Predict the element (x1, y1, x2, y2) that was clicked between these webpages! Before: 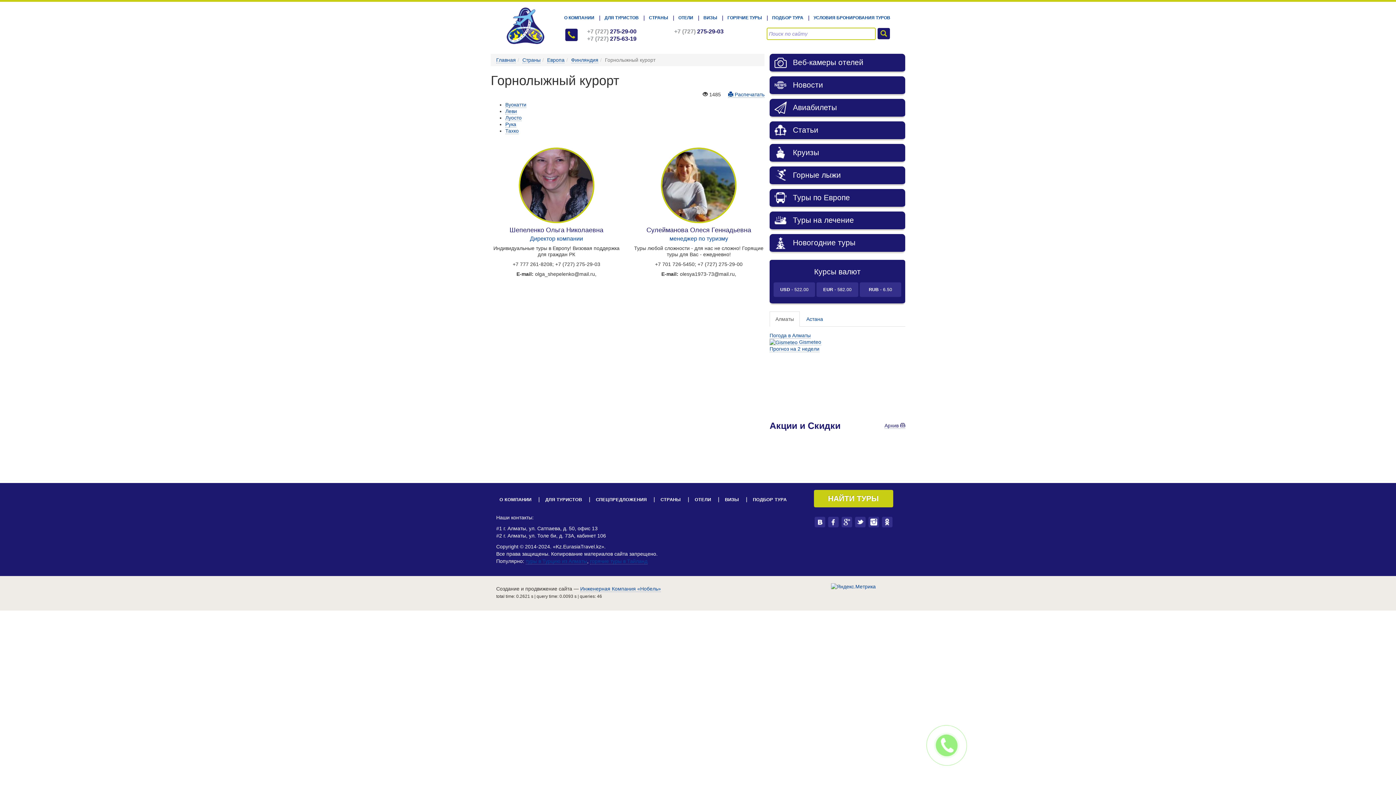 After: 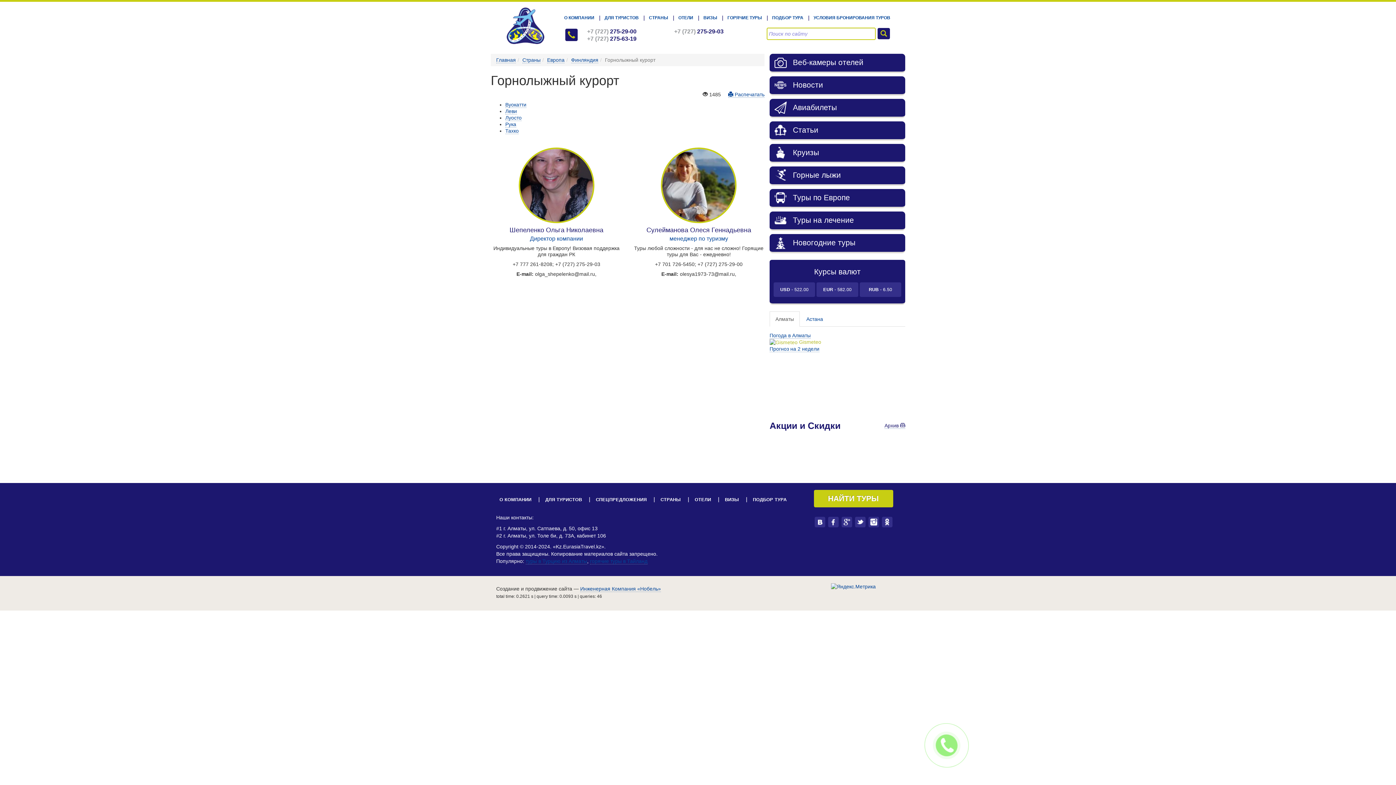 Action: bbox: (769, 339, 821, 345) label:  Gismeteo